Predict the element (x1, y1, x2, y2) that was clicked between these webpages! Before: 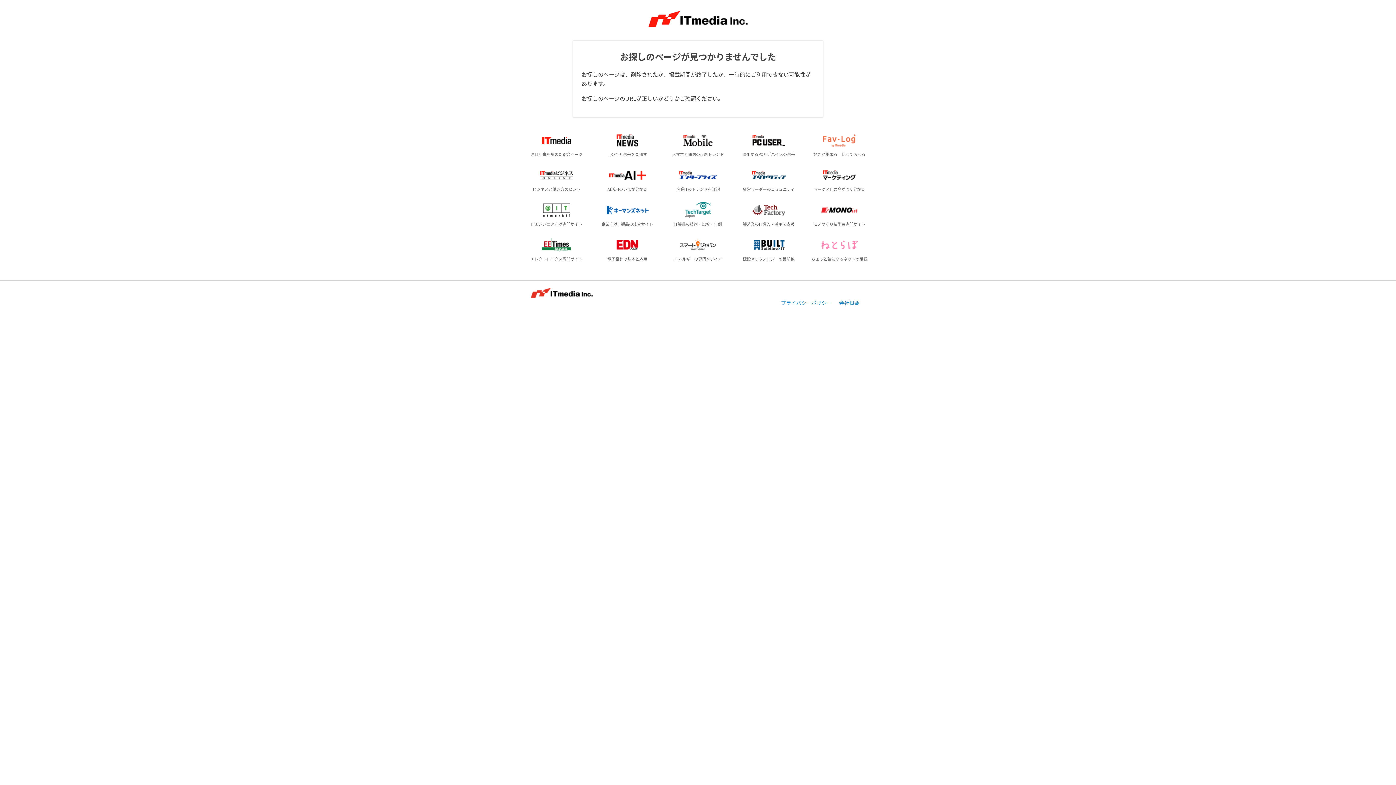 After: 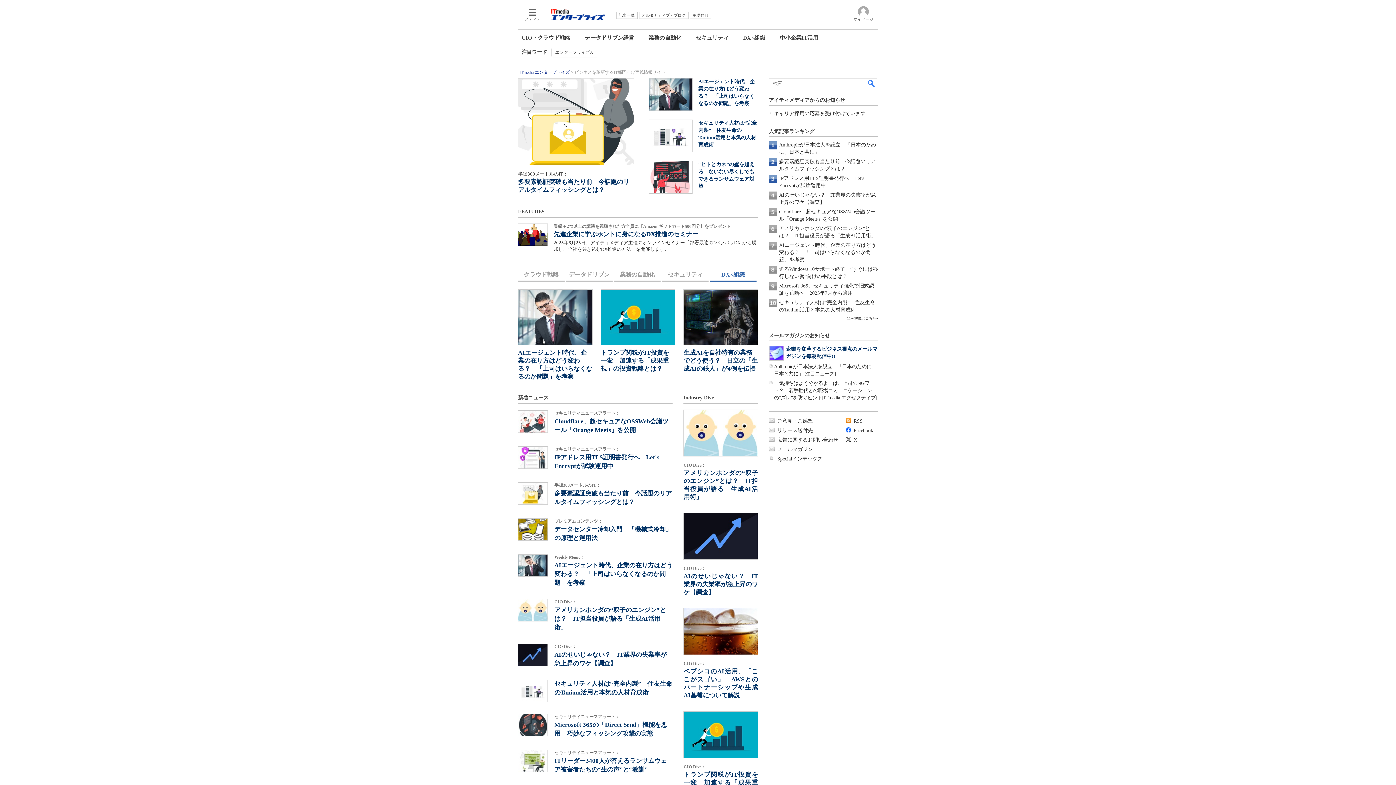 Action: label: 企業ITのトレンドを詳説 bbox: (665, 164, 731, 196)